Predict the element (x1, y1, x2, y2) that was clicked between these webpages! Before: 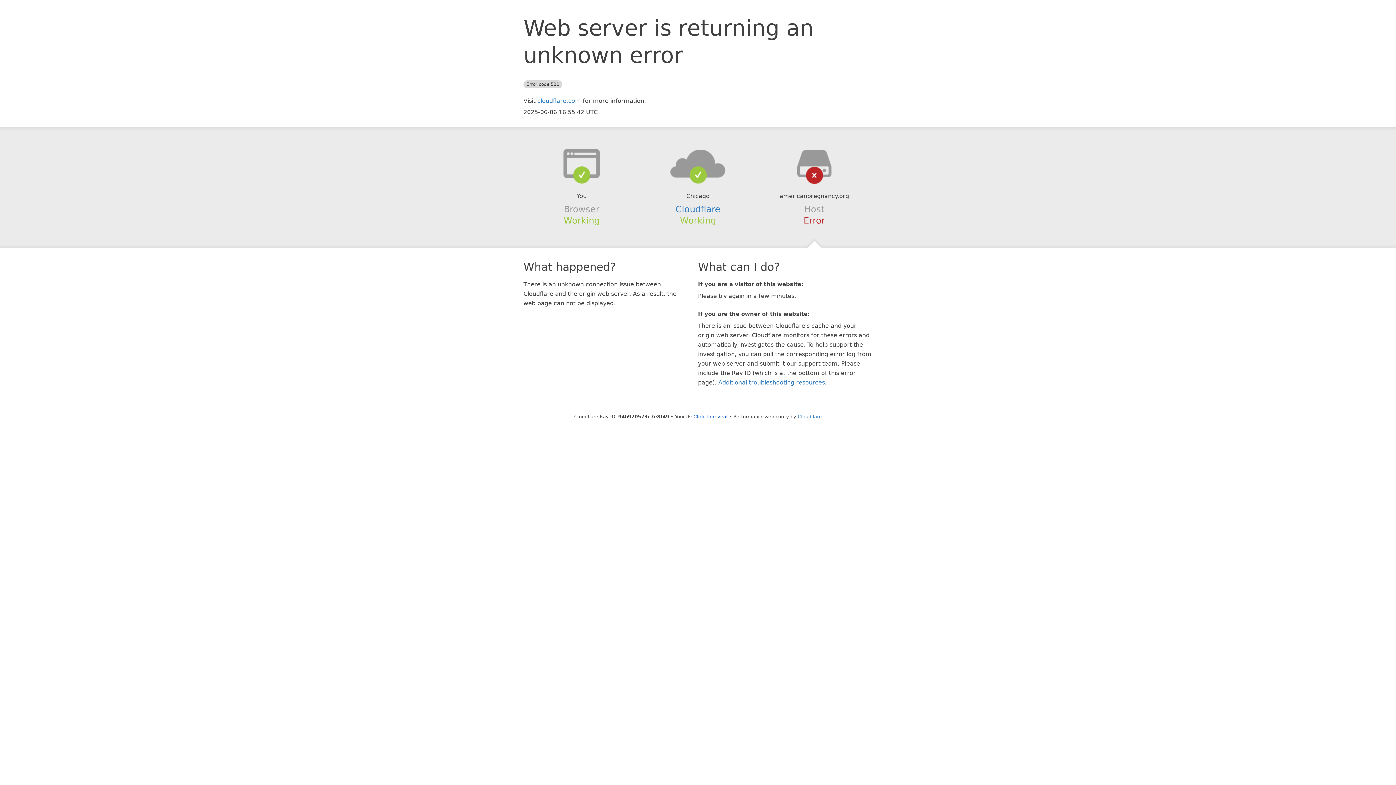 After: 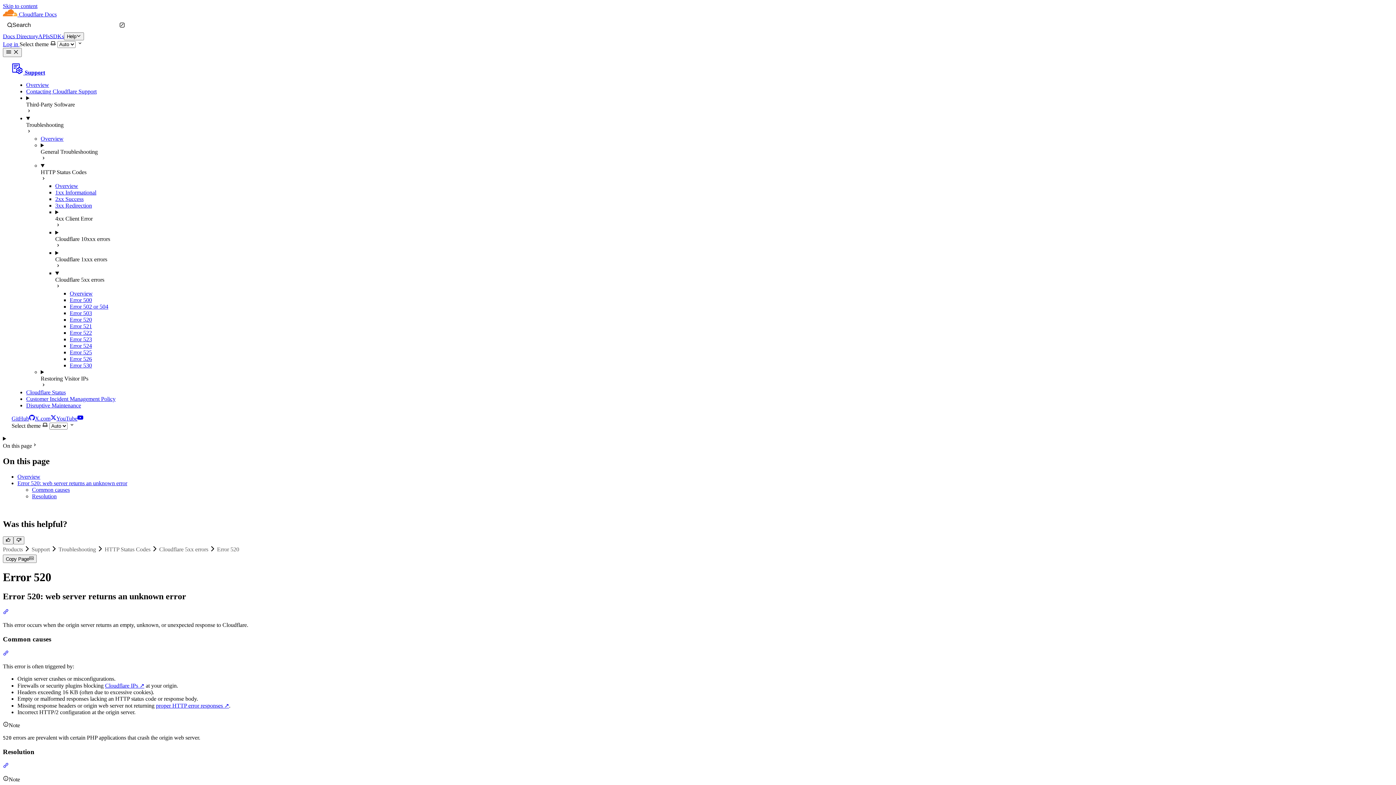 Action: label: Additional troubleshooting resources bbox: (718, 379, 825, 386)